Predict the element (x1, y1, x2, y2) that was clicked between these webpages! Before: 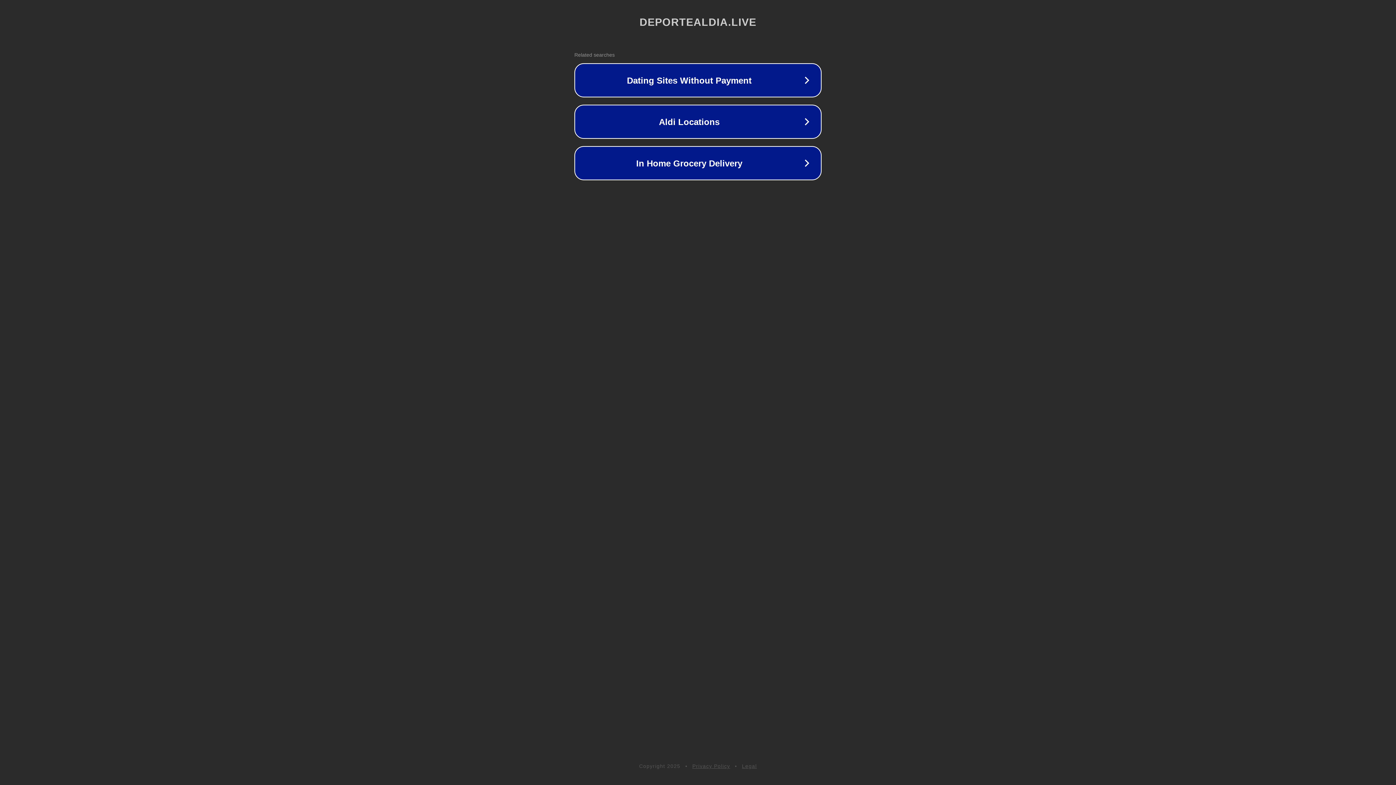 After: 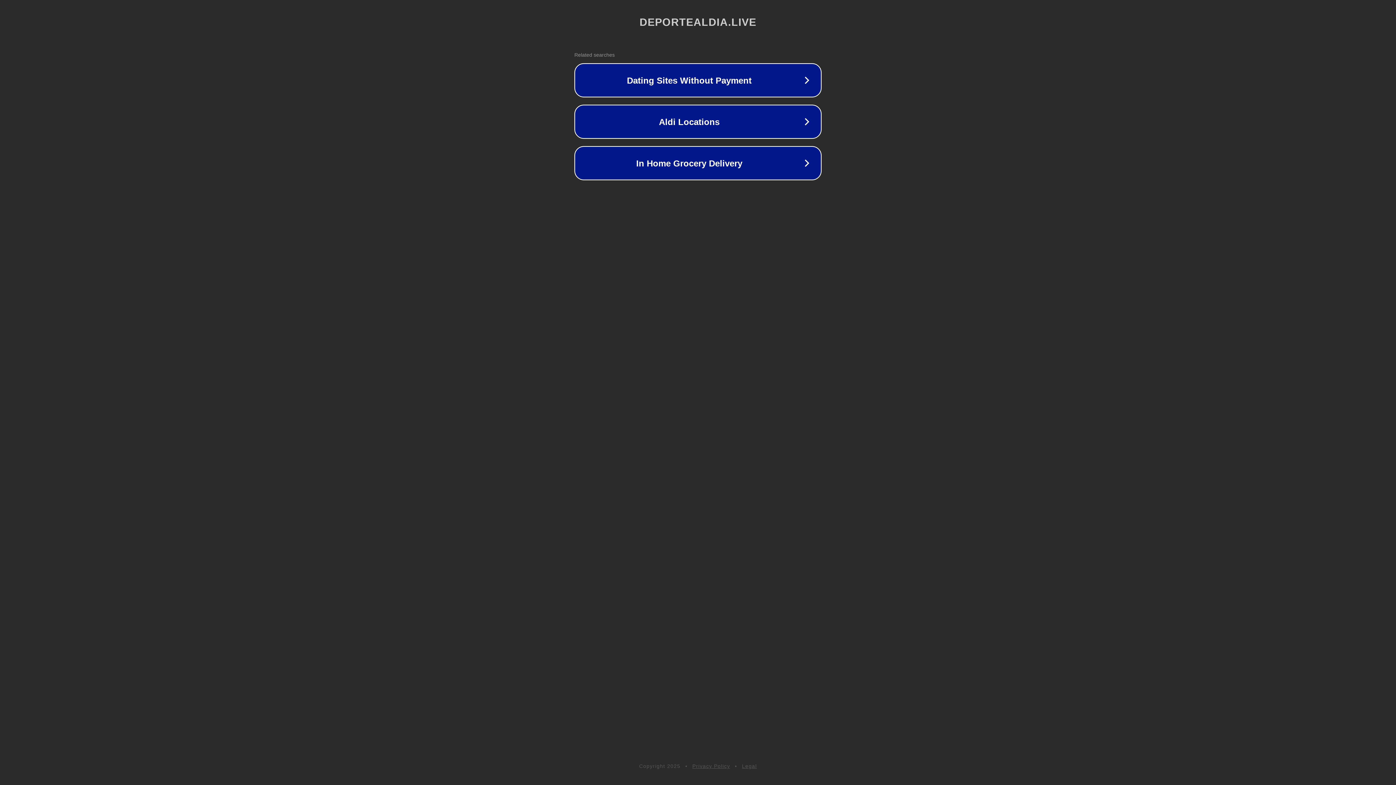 Action: label: Privacy Policy bbox: (692, 763, 730, 769)